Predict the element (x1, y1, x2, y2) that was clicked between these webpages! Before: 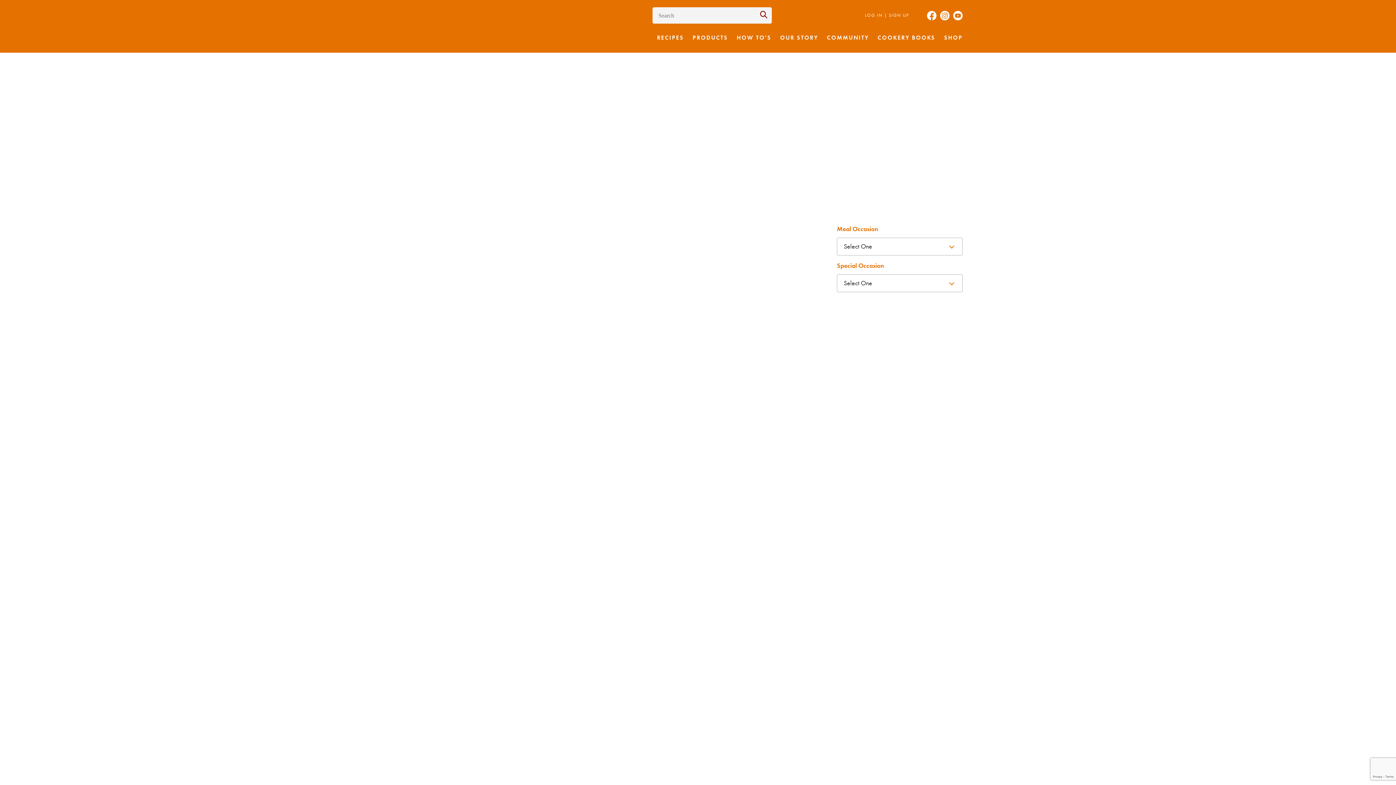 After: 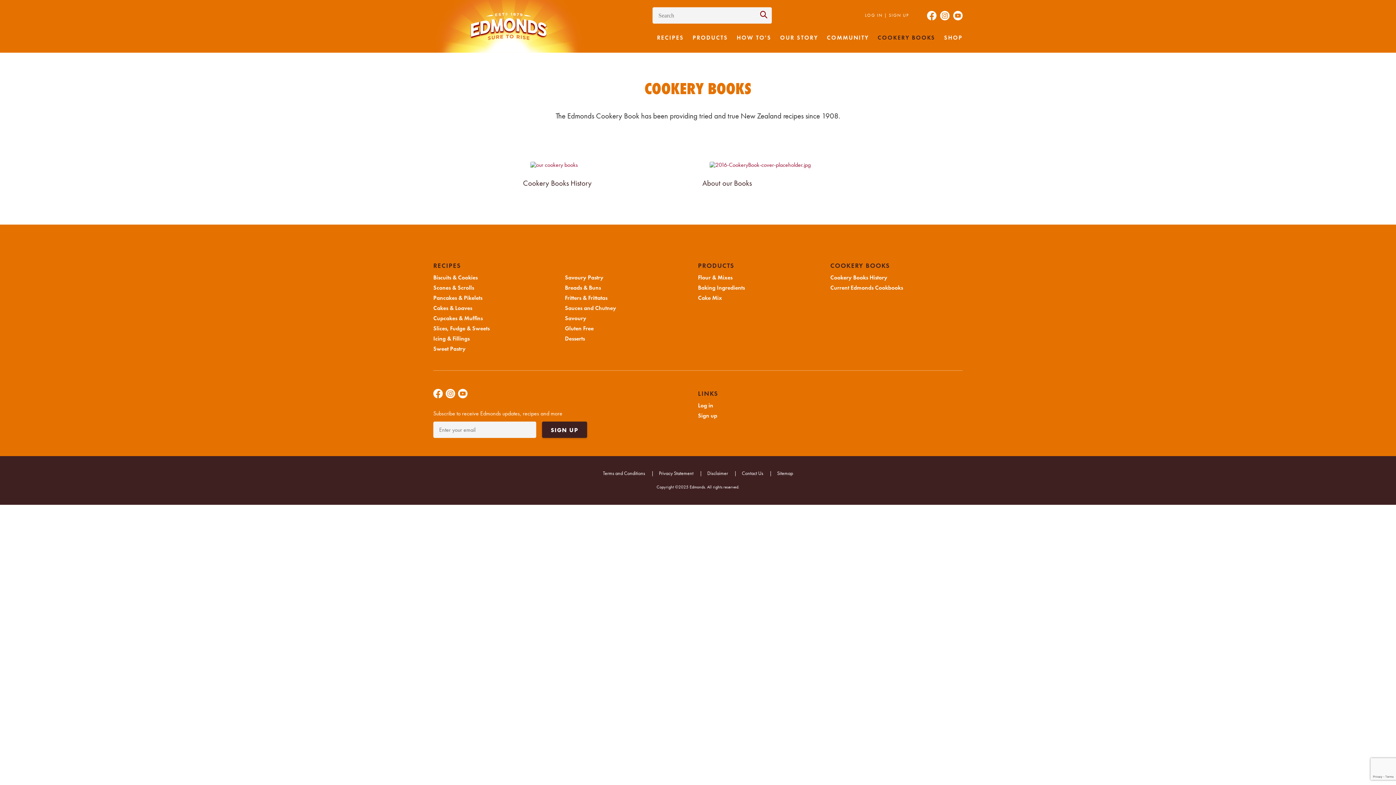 Action: bbox: (877, 34, 935, 41) label: COOKERY BOOKS